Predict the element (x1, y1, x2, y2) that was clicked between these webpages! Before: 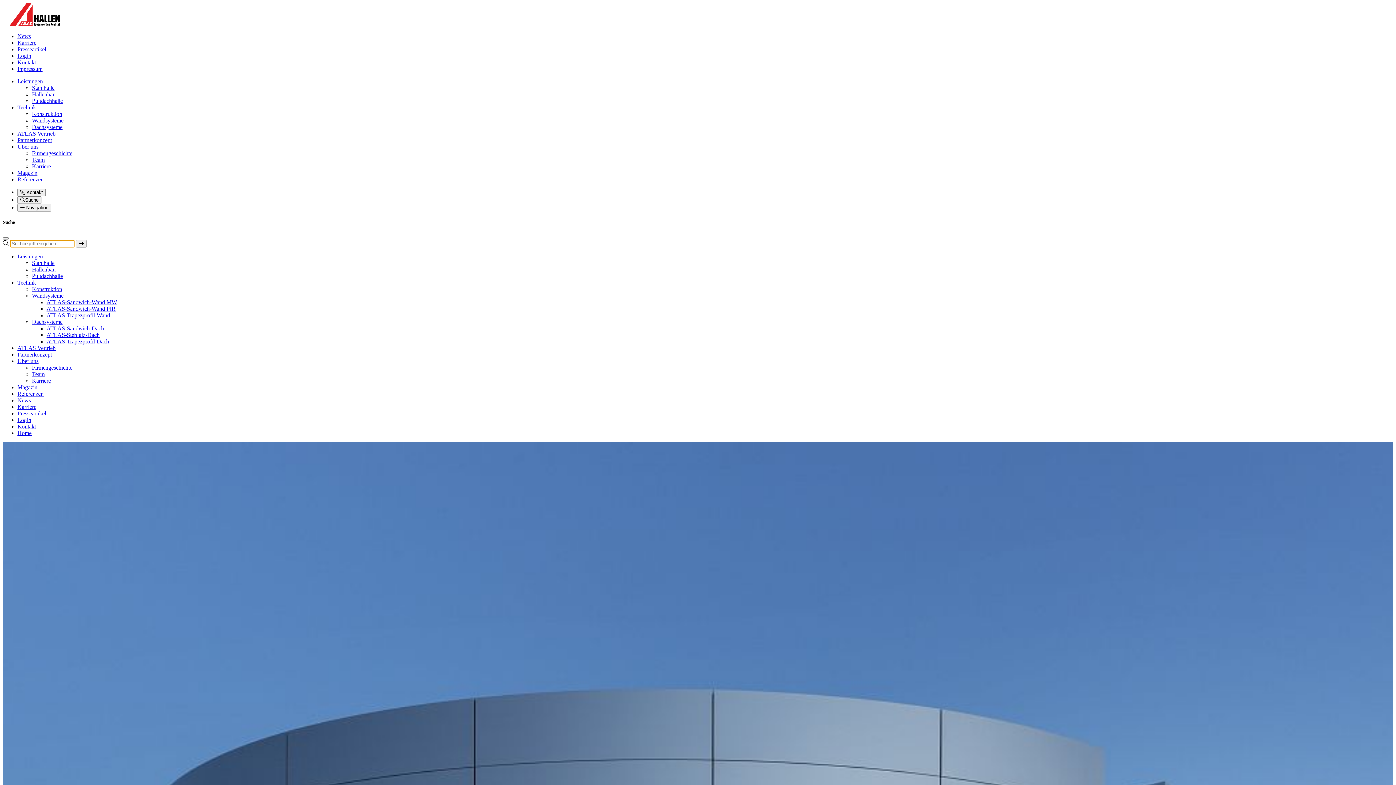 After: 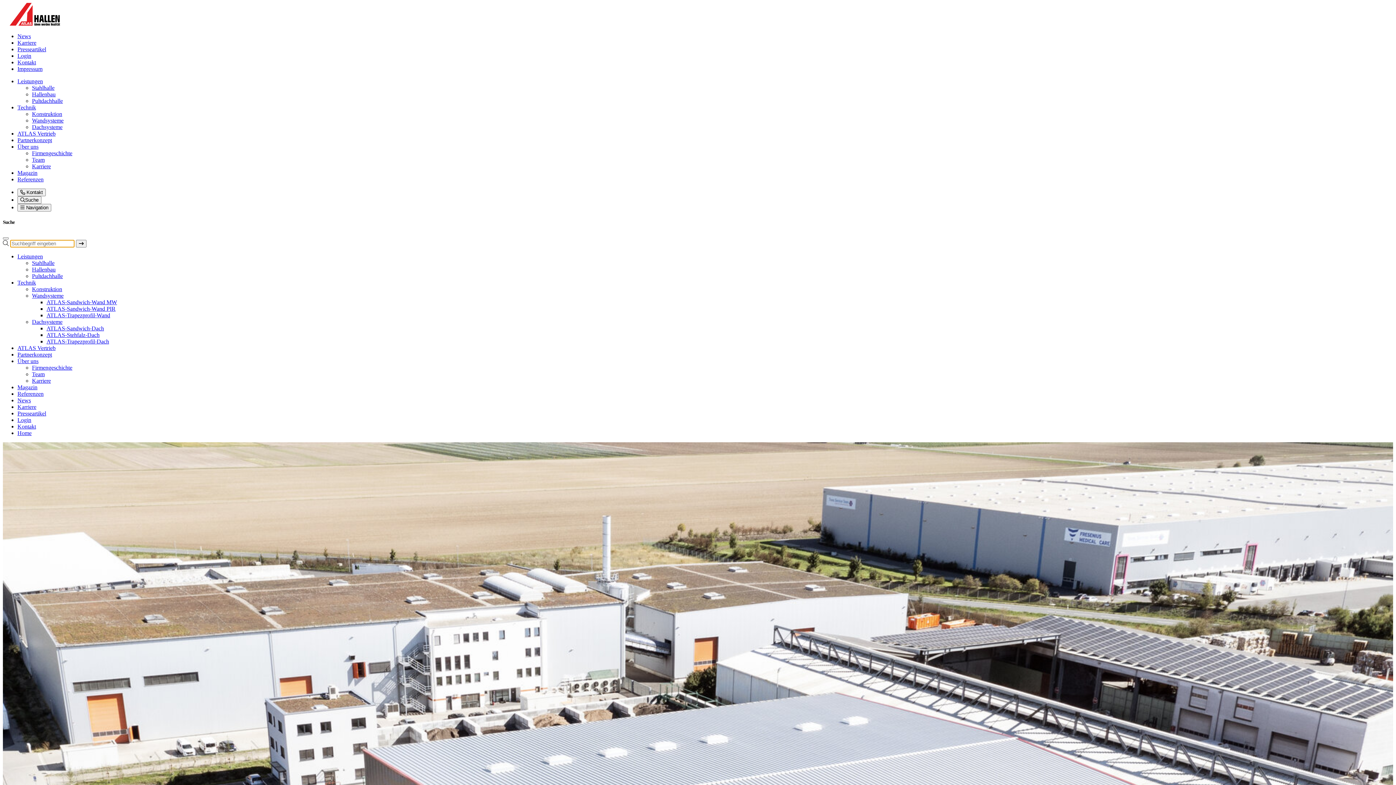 Action: label: Dachsysteme bbox: (32, 124, 62, 130)